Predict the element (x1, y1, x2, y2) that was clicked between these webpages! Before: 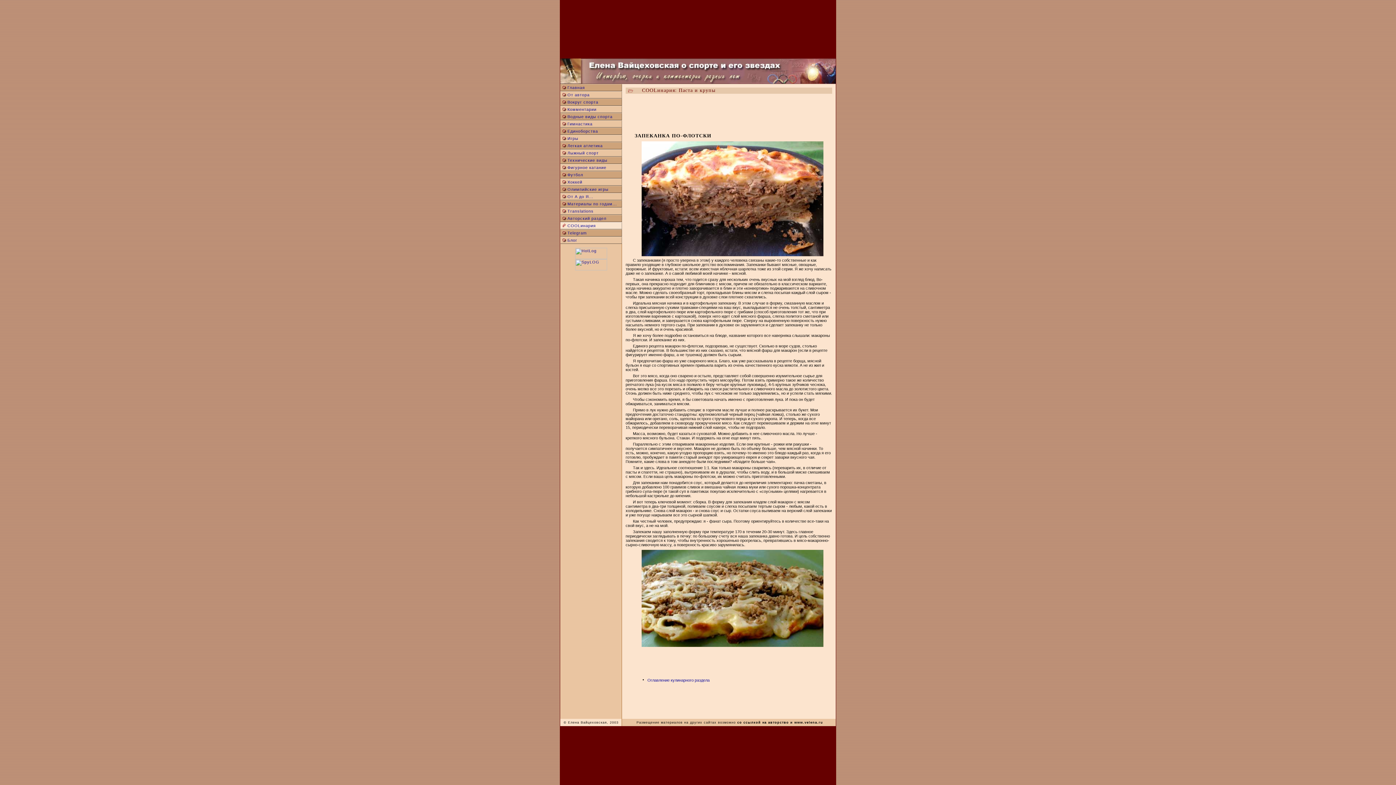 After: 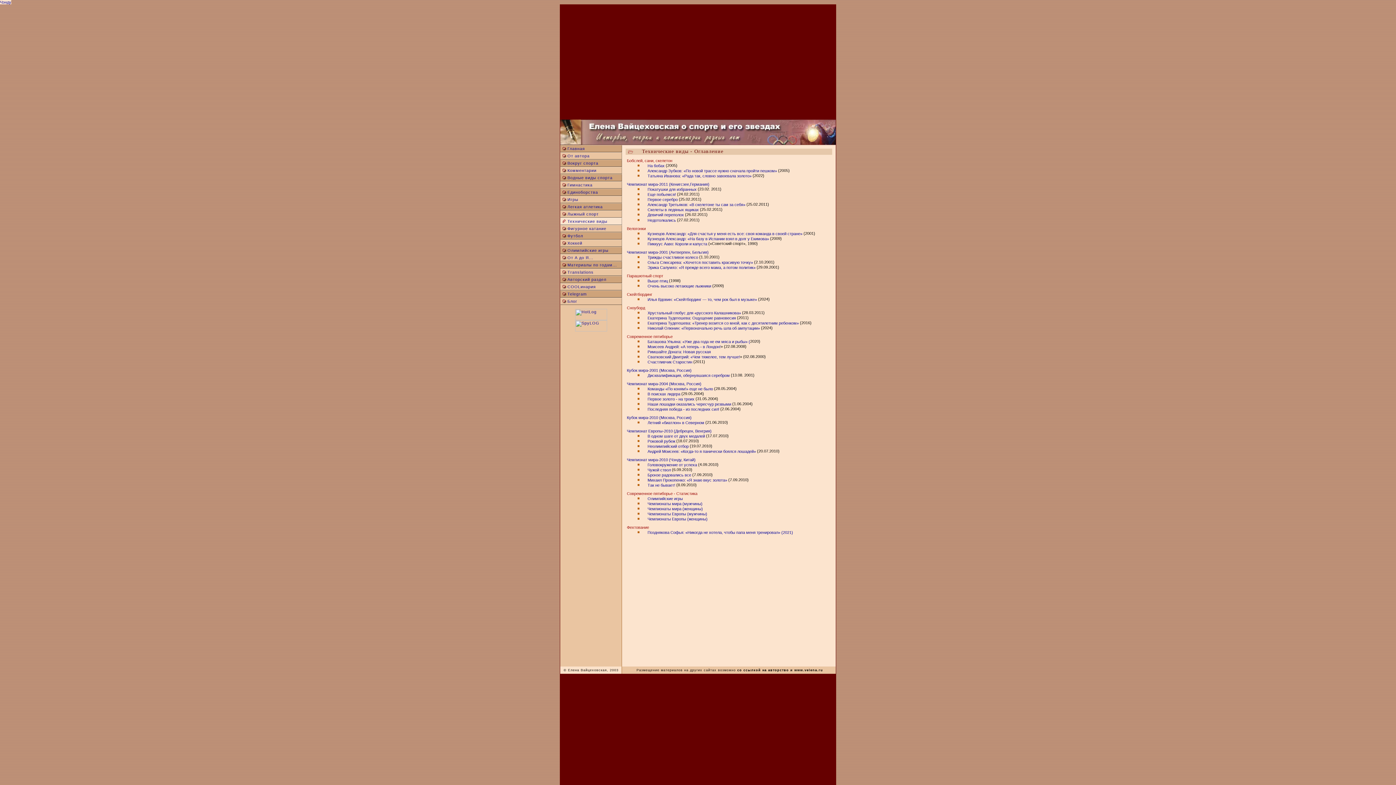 Action: bbox: (567, 158, 607, 162) label: Технические виды